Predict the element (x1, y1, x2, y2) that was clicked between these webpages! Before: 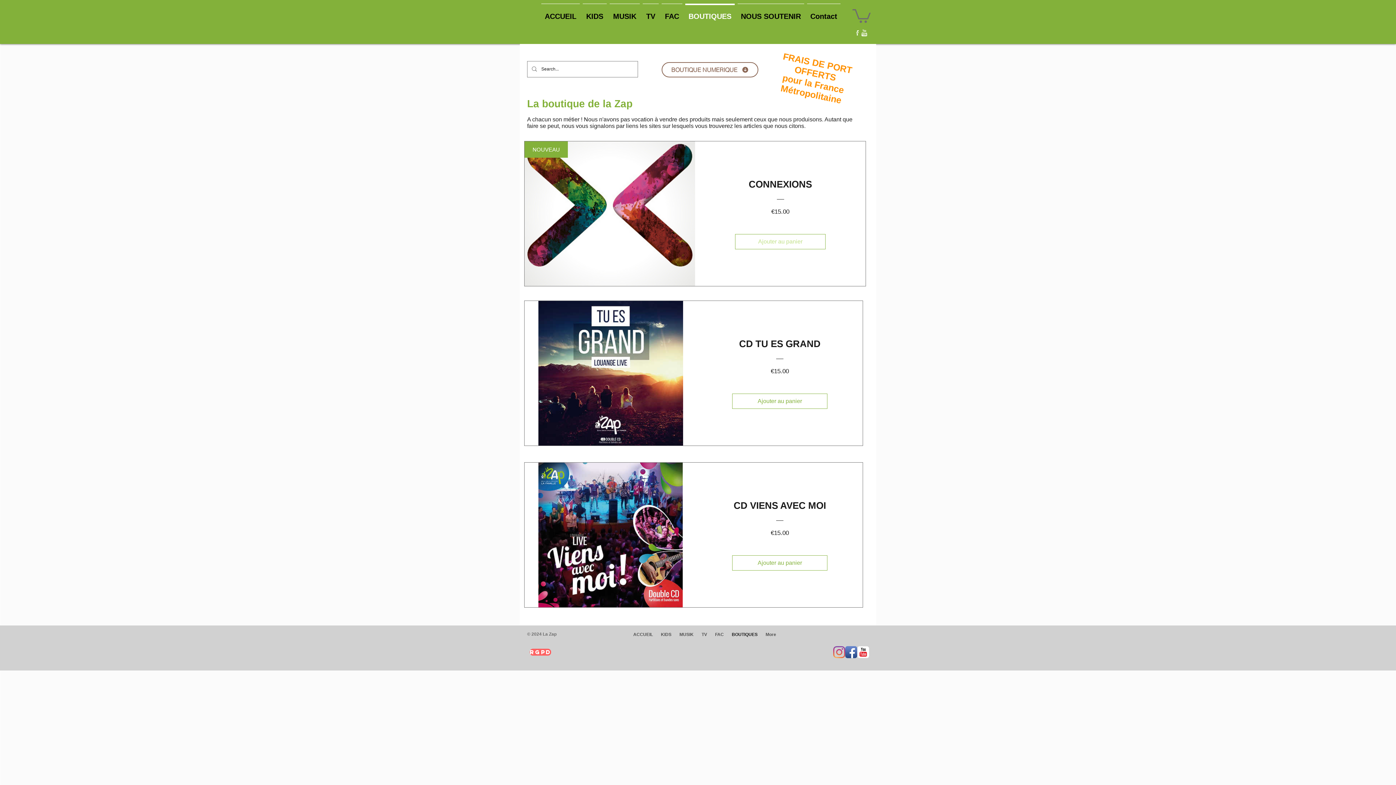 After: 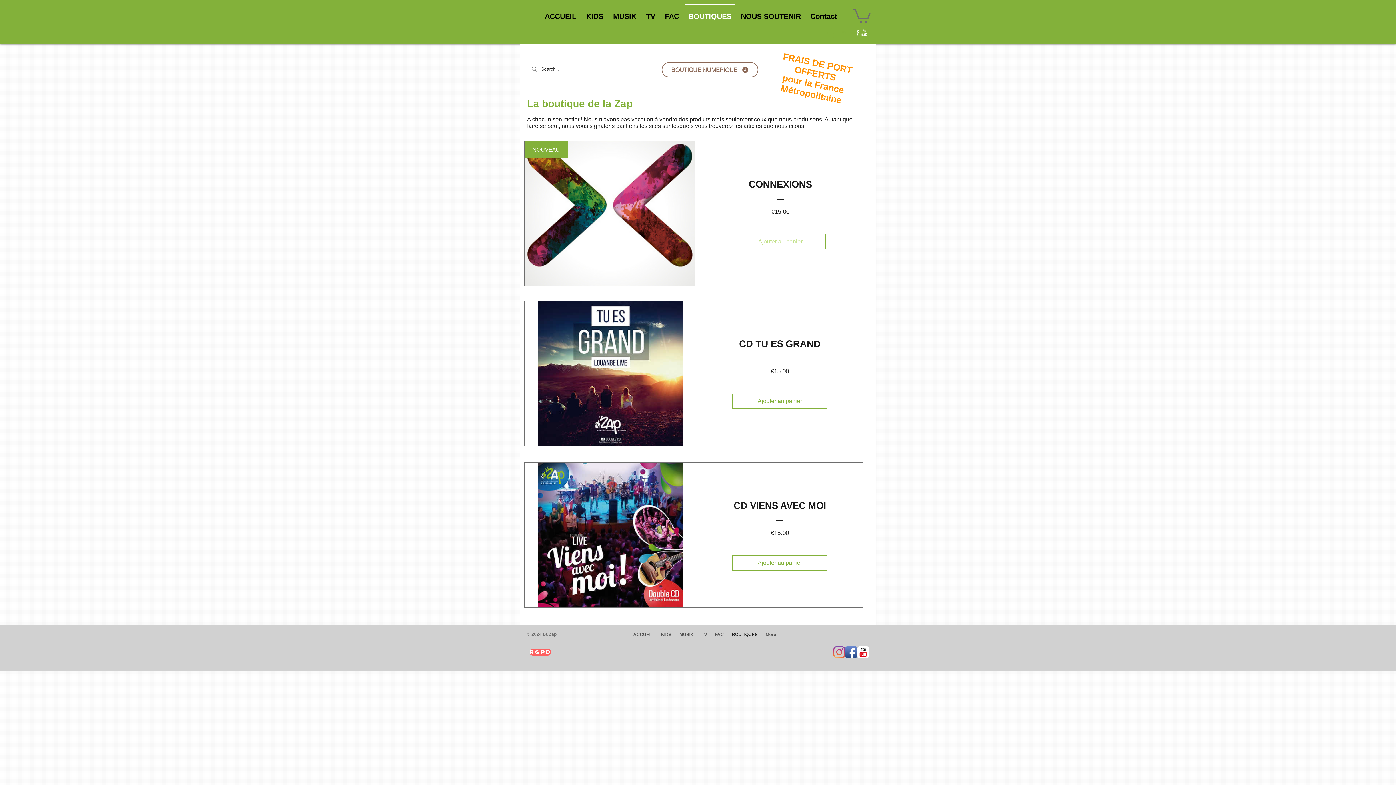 Action: bbox: (857, 646, 869, 658) label: YouTube classique 